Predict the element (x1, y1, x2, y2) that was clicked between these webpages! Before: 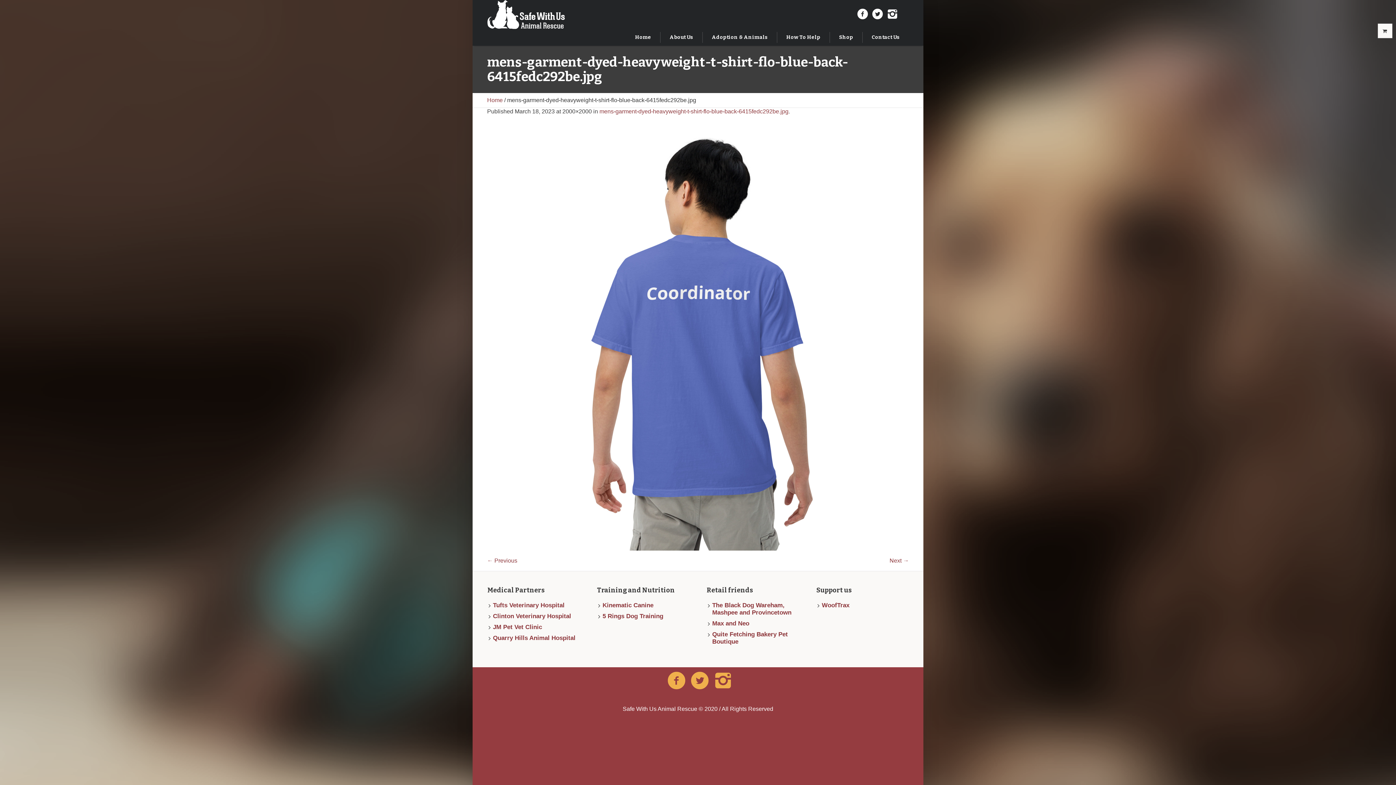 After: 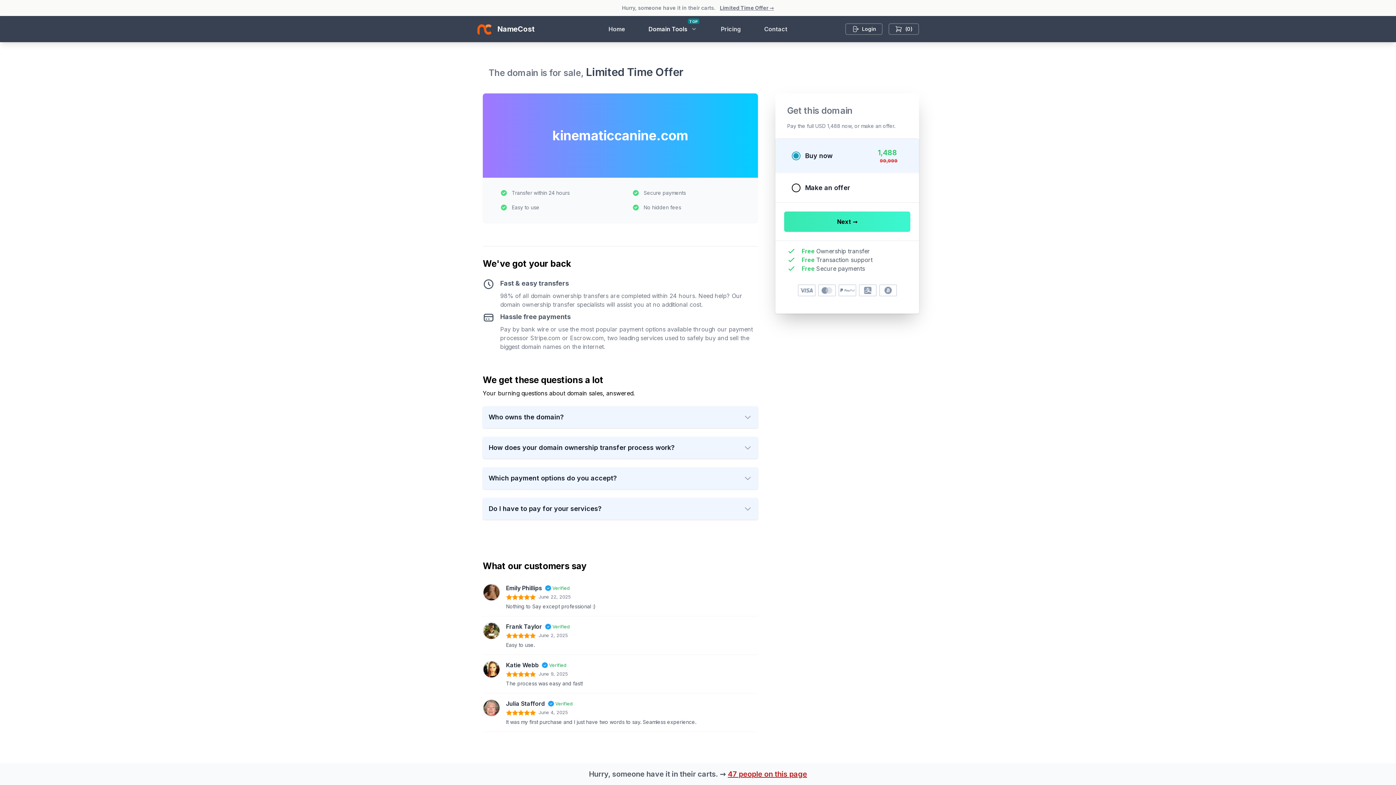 Action: label: Kinematic Canine bbox: (602, 602, 653, 609)